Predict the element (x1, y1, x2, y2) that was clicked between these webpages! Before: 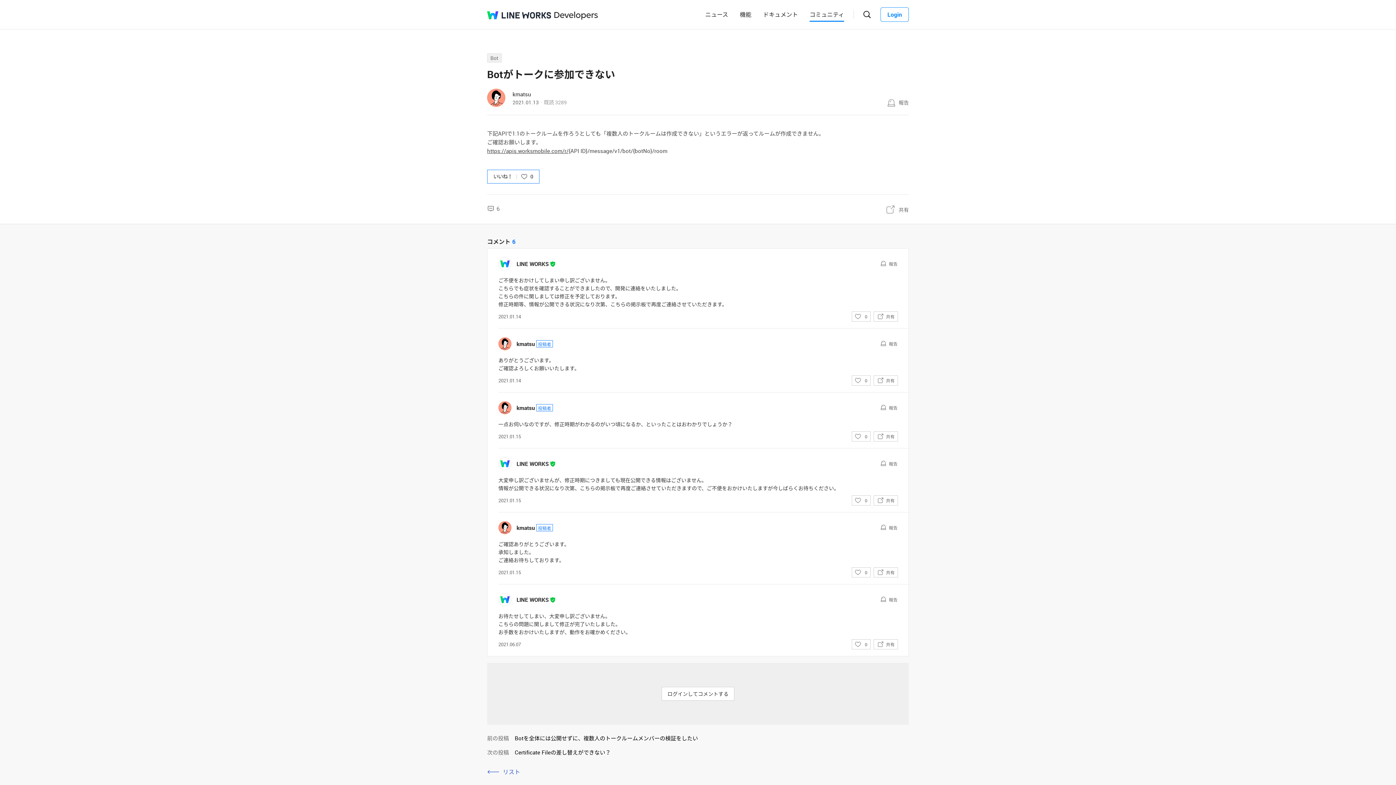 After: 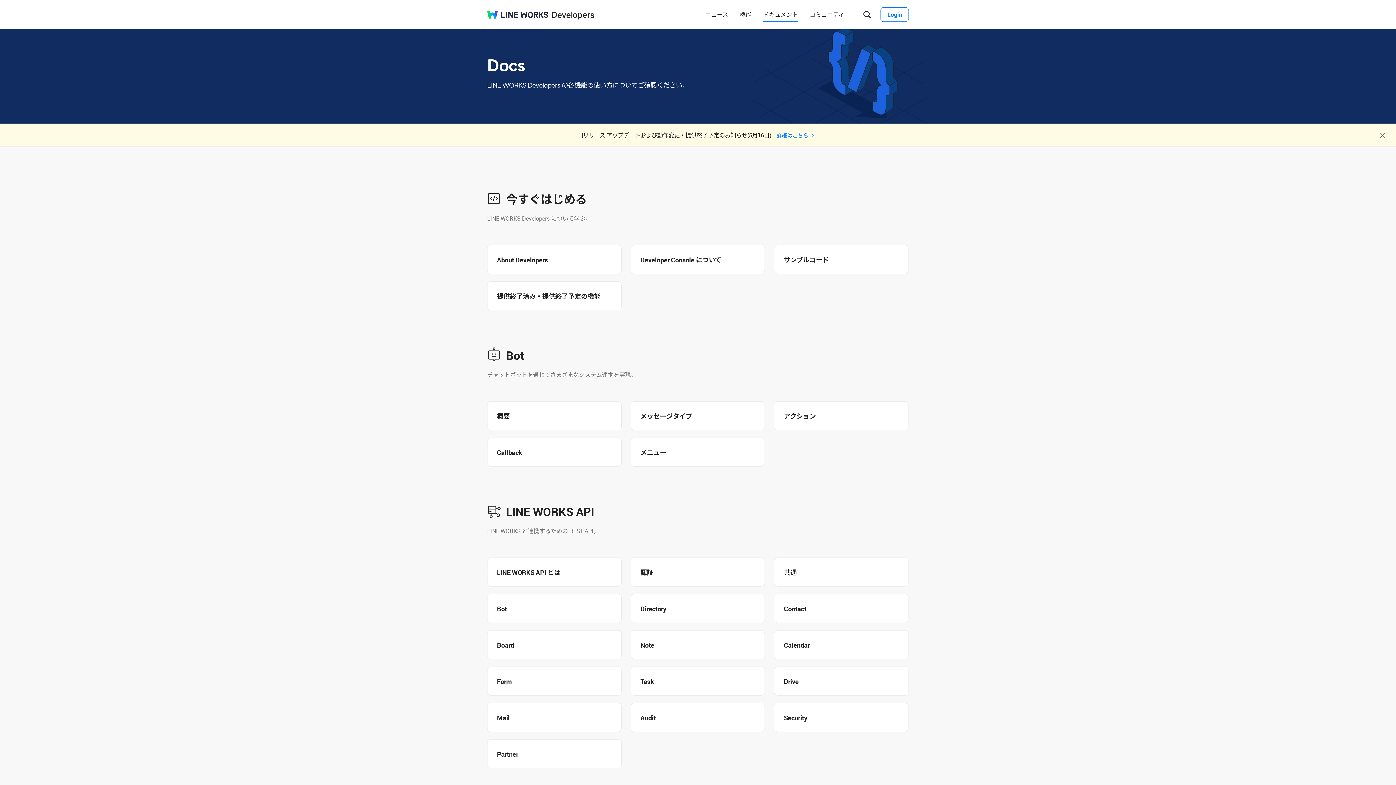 Action: bbox: (763, 9, 798, 19) label: ドキュメント